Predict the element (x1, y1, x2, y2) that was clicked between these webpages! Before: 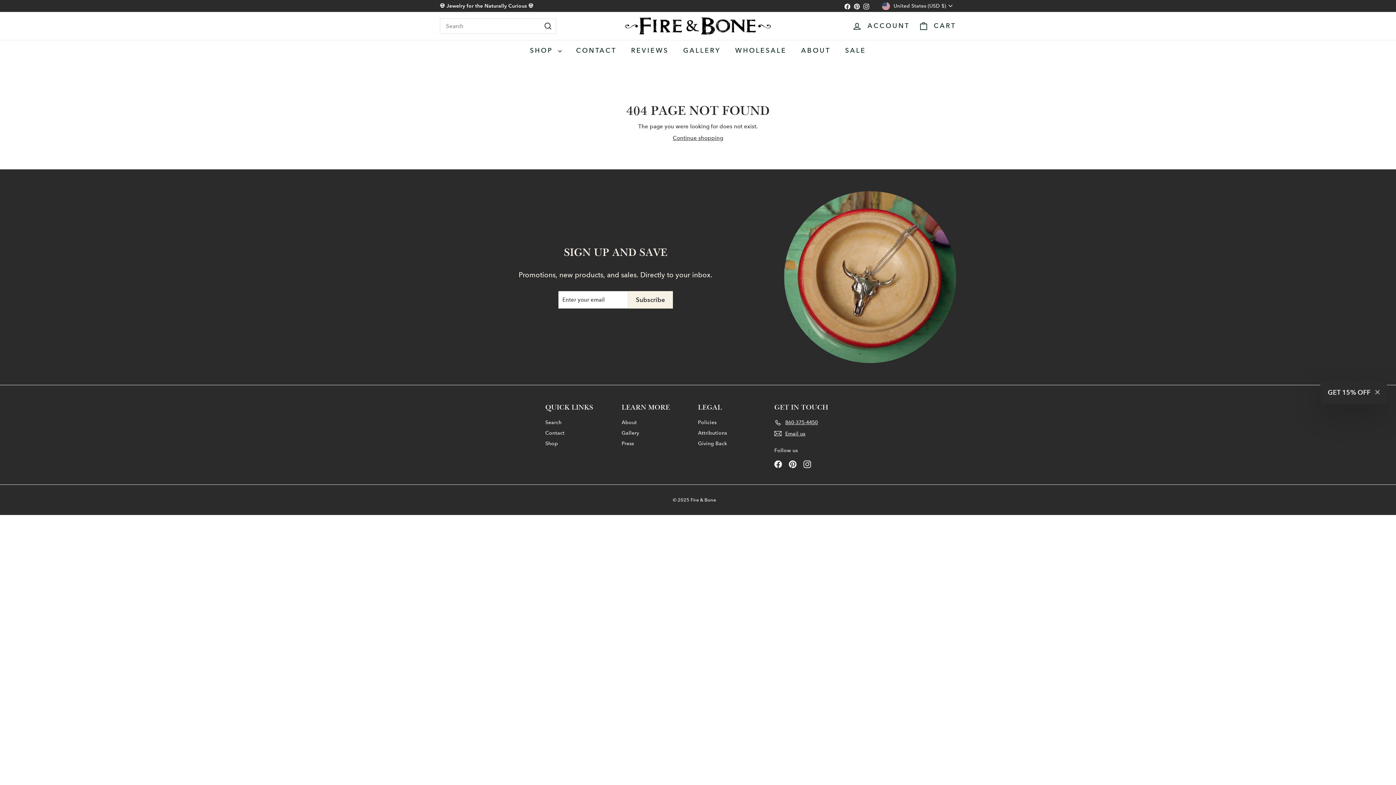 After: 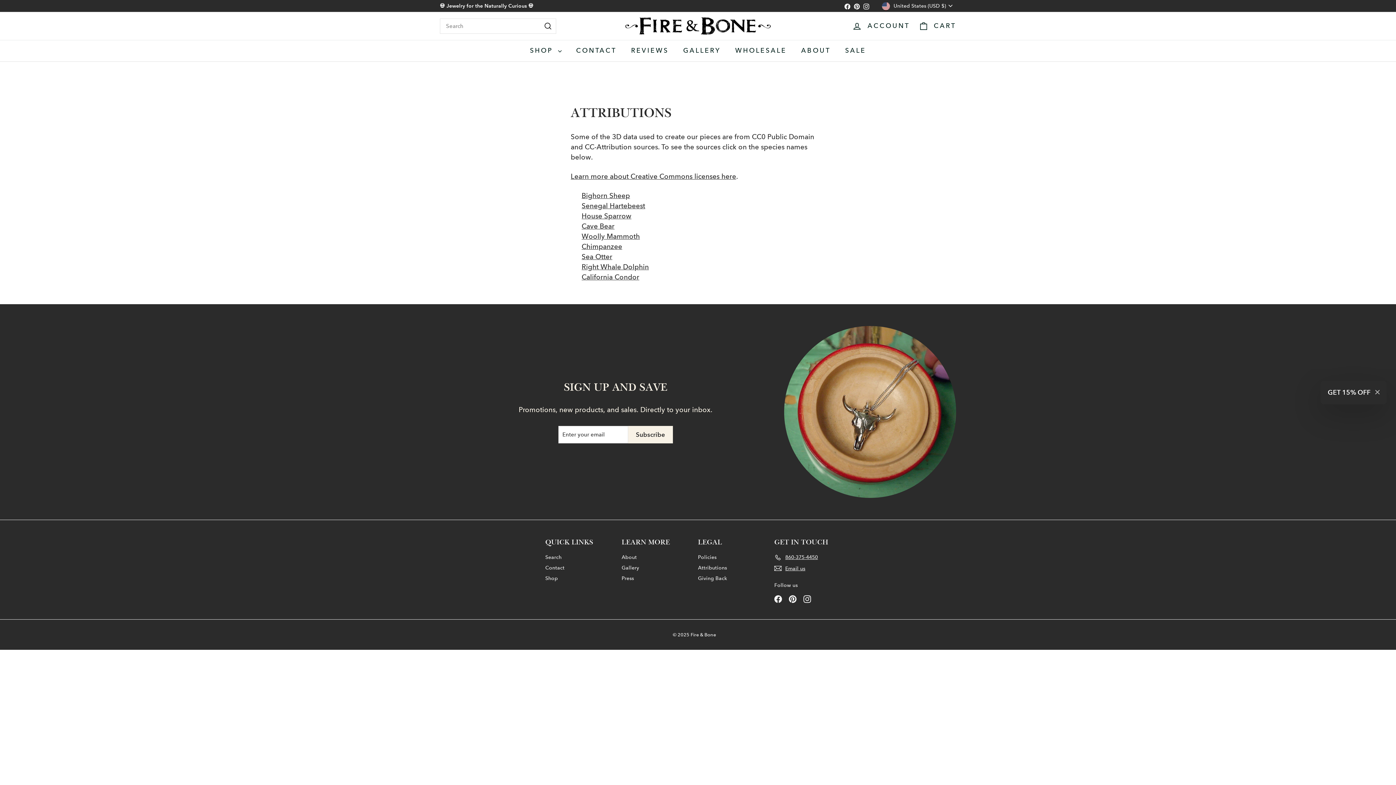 Action: bbox: (698, 428, 727, 438) label: Attributions